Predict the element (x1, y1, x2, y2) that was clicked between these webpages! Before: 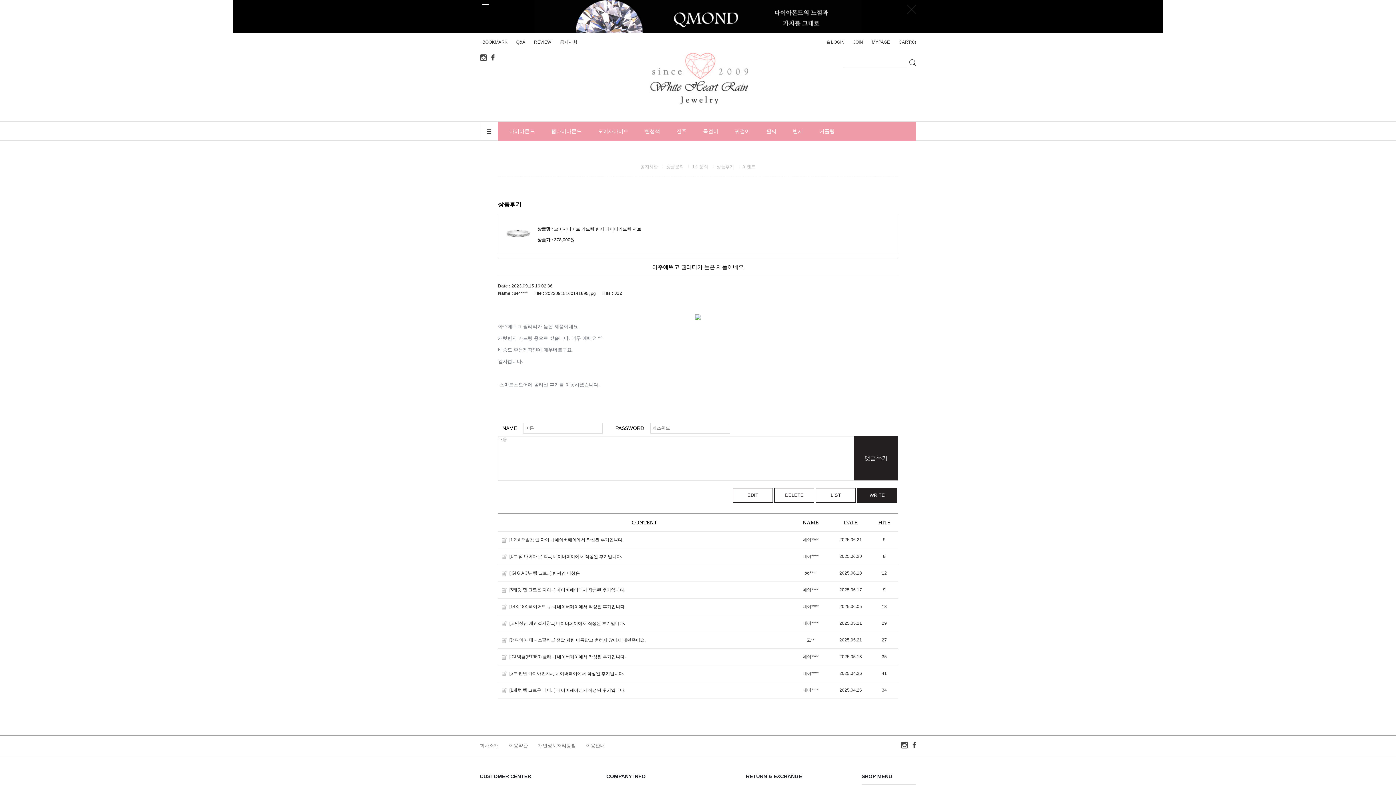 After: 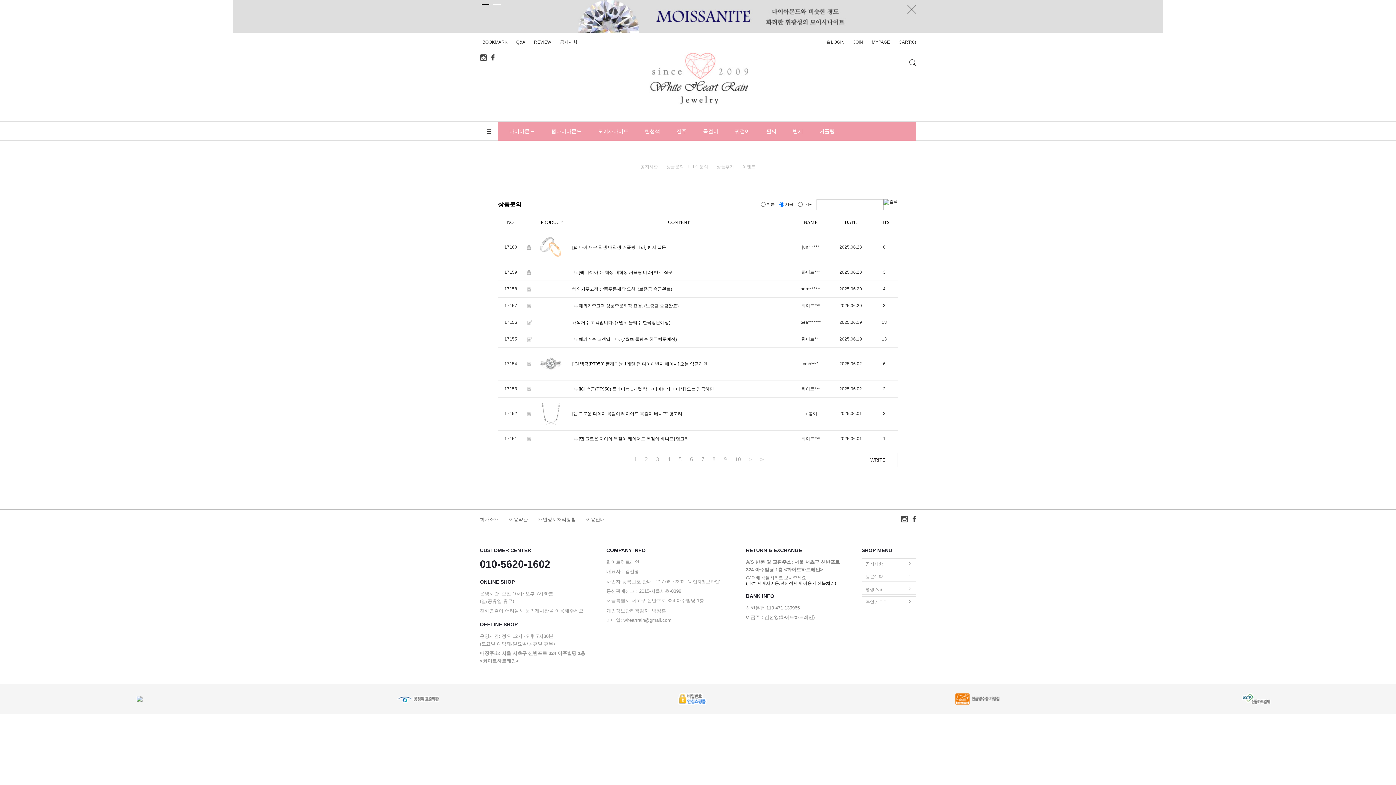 Action: label: Q&A bbox: (516, 39, 525, 45)